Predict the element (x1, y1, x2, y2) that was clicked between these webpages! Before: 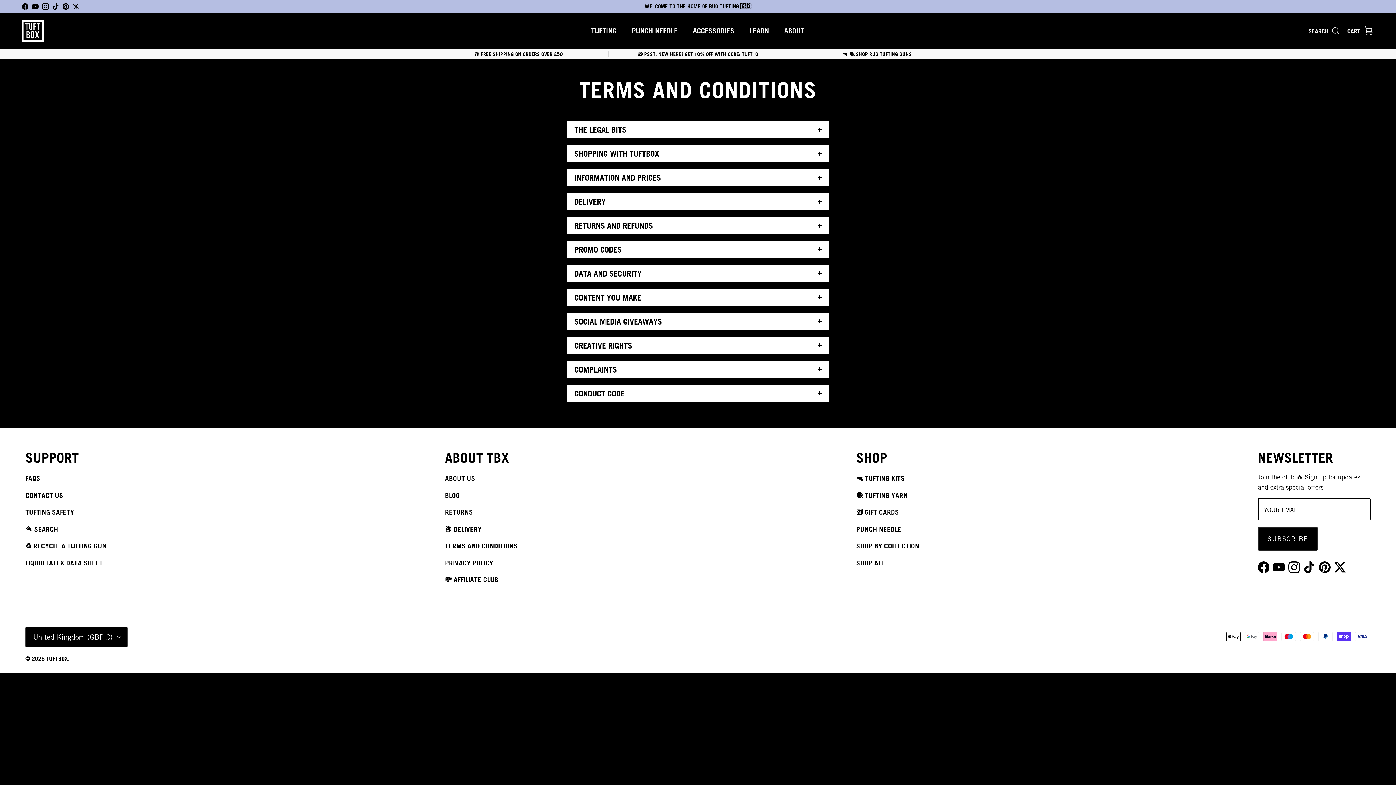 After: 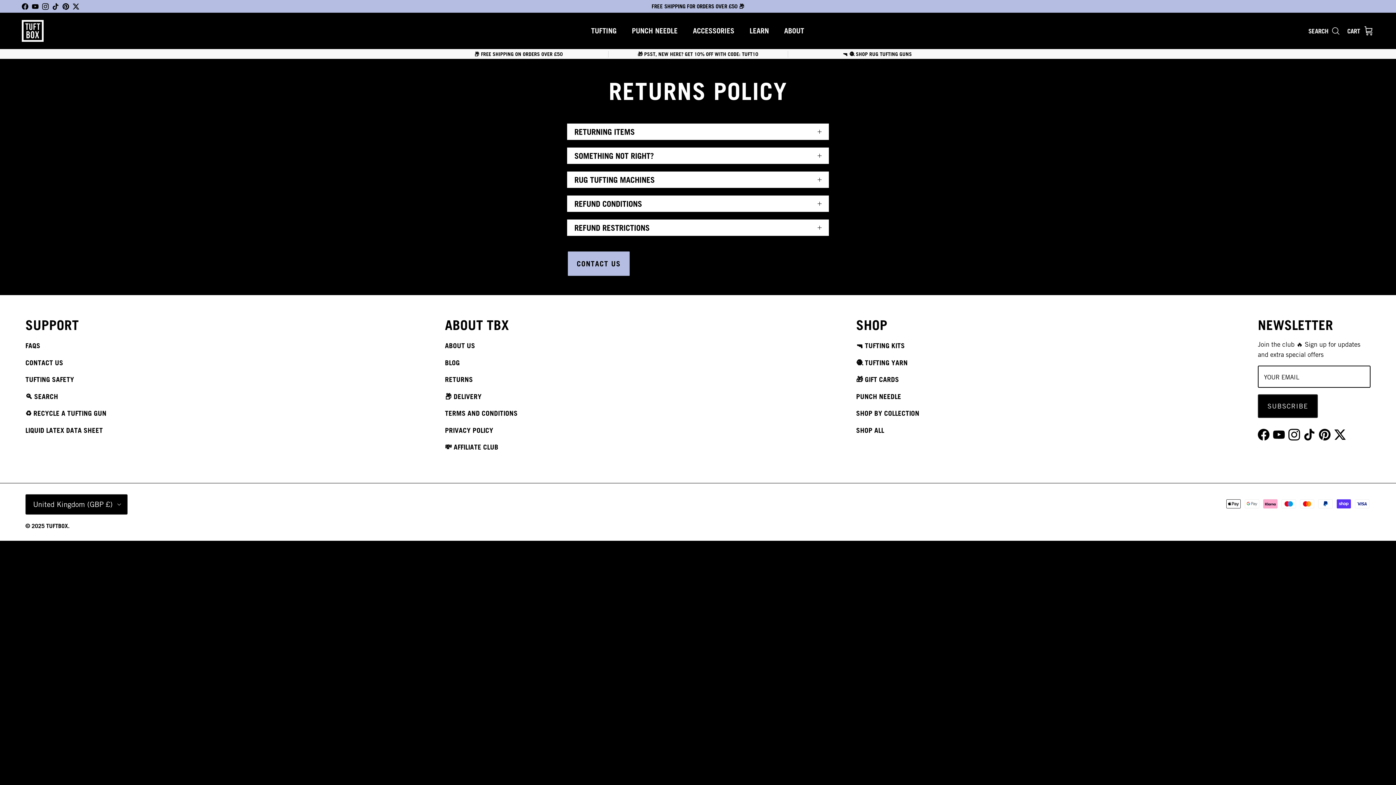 Action: label: RETURNS bbox: (445, 508, 473, 516)